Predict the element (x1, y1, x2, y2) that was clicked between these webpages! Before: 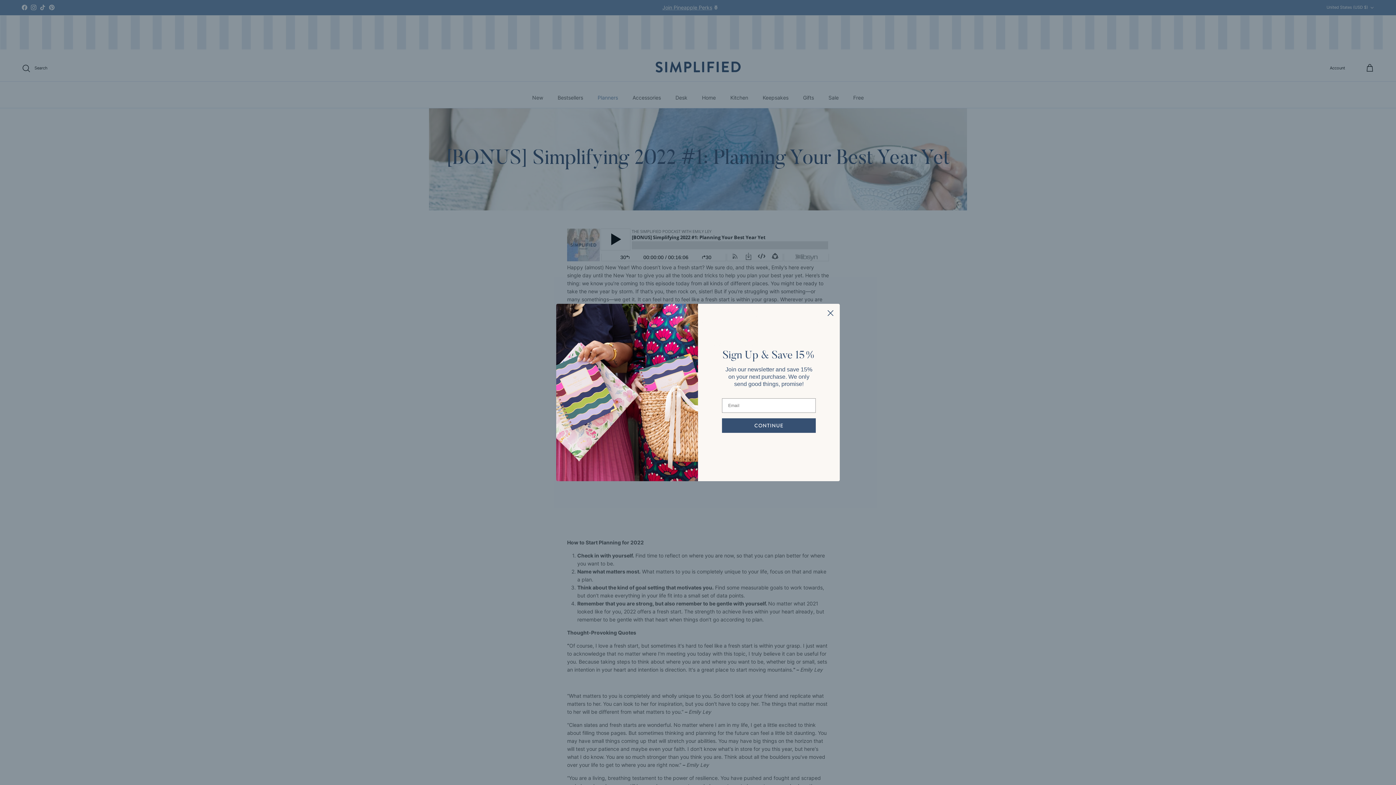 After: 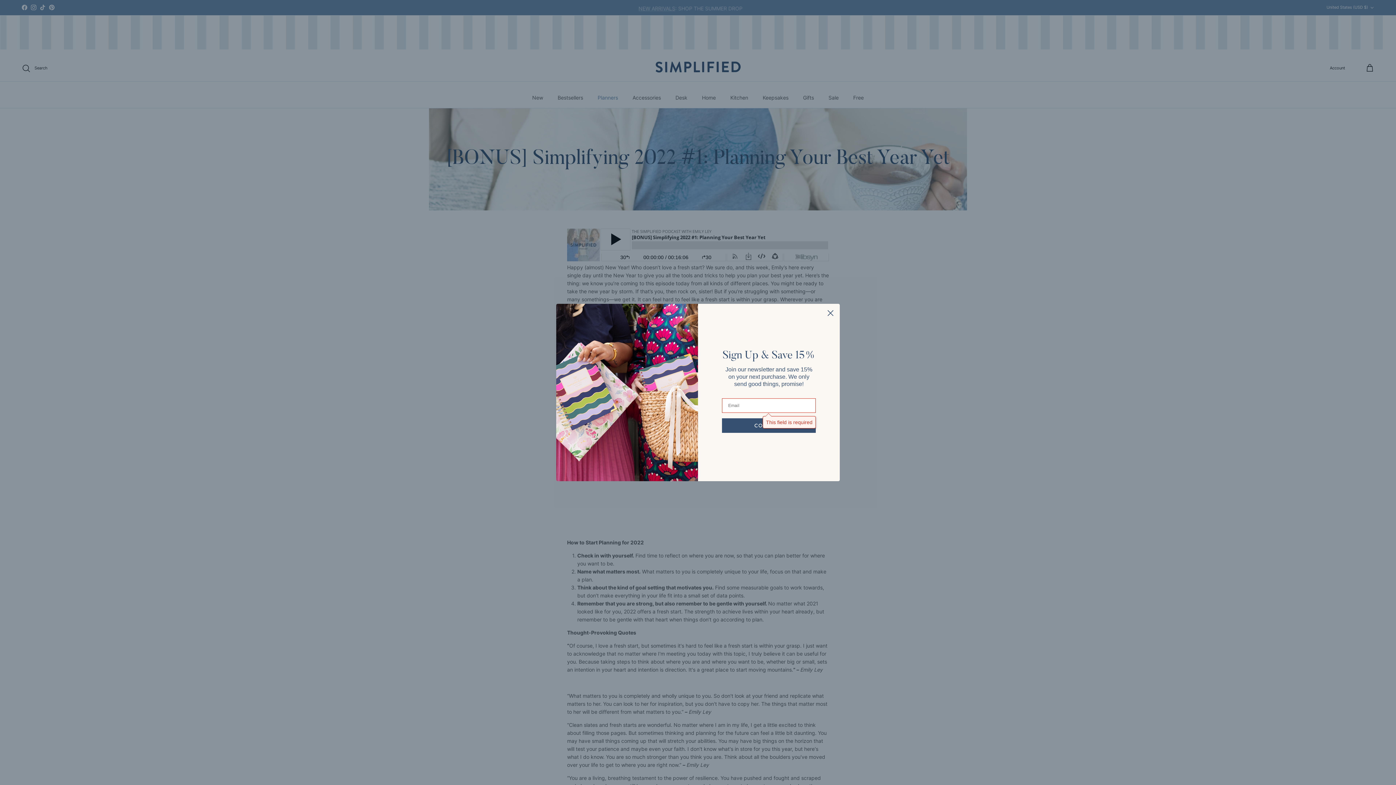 Action: bbox: (722, 418, 816, 433) label: CONTINUE